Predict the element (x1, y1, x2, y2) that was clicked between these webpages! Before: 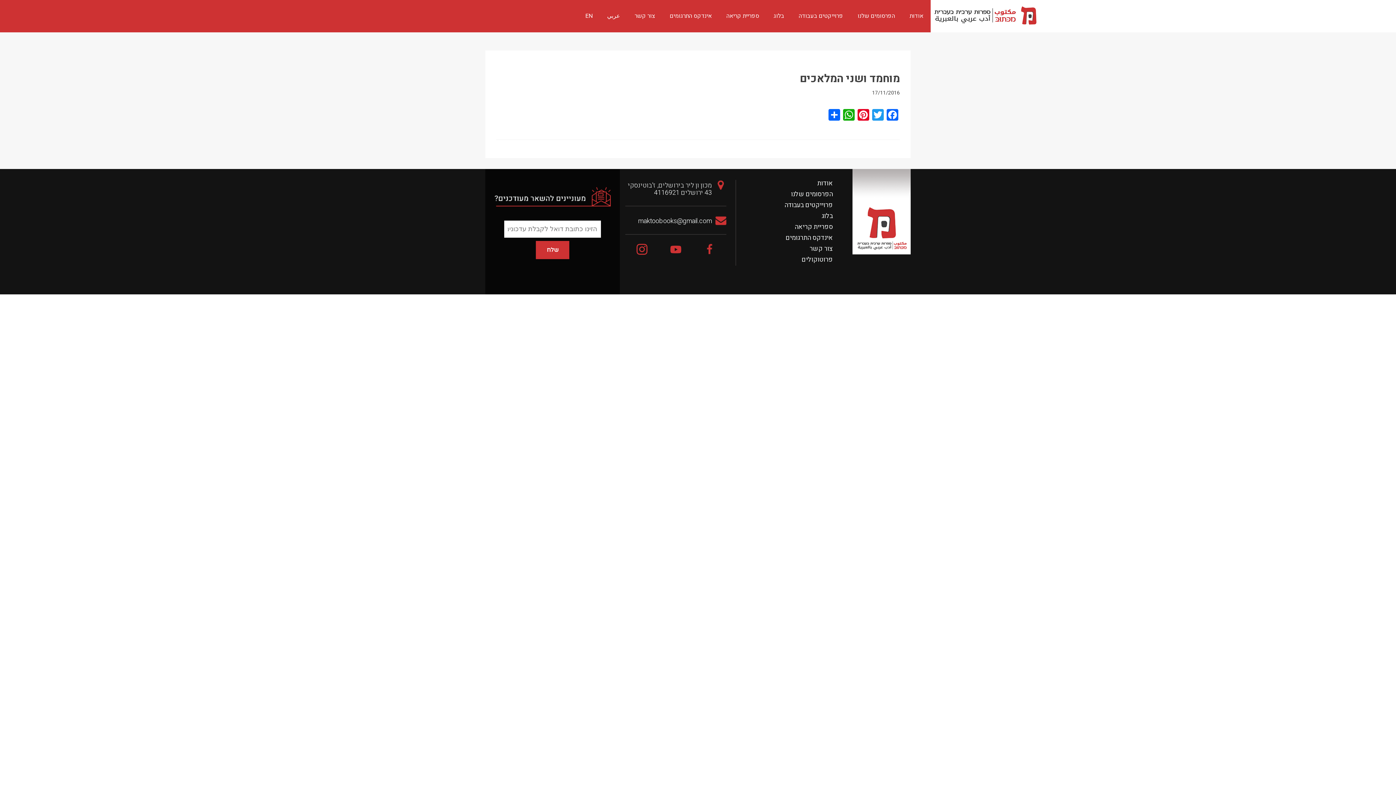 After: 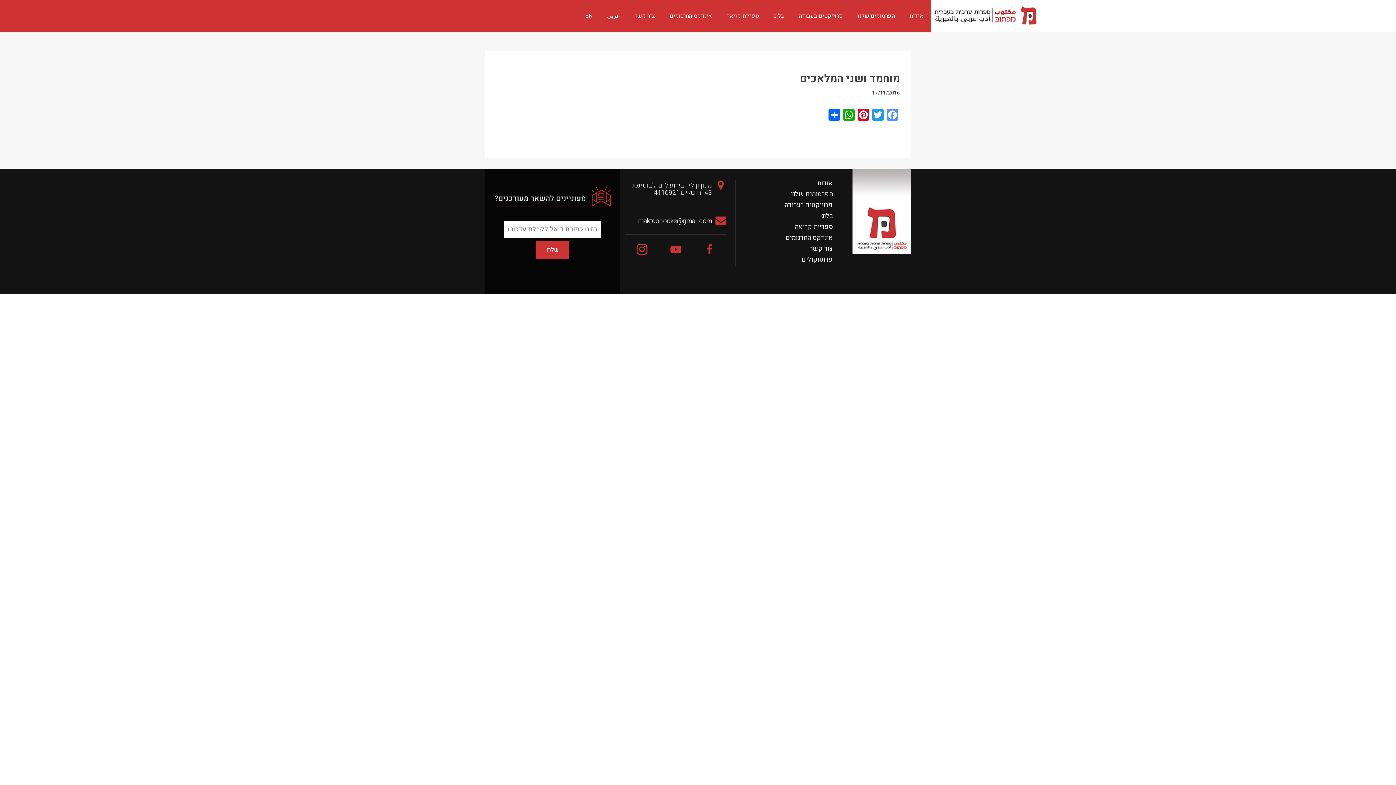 Action: bbox: (885, 108, 900, 122) label: Facebook